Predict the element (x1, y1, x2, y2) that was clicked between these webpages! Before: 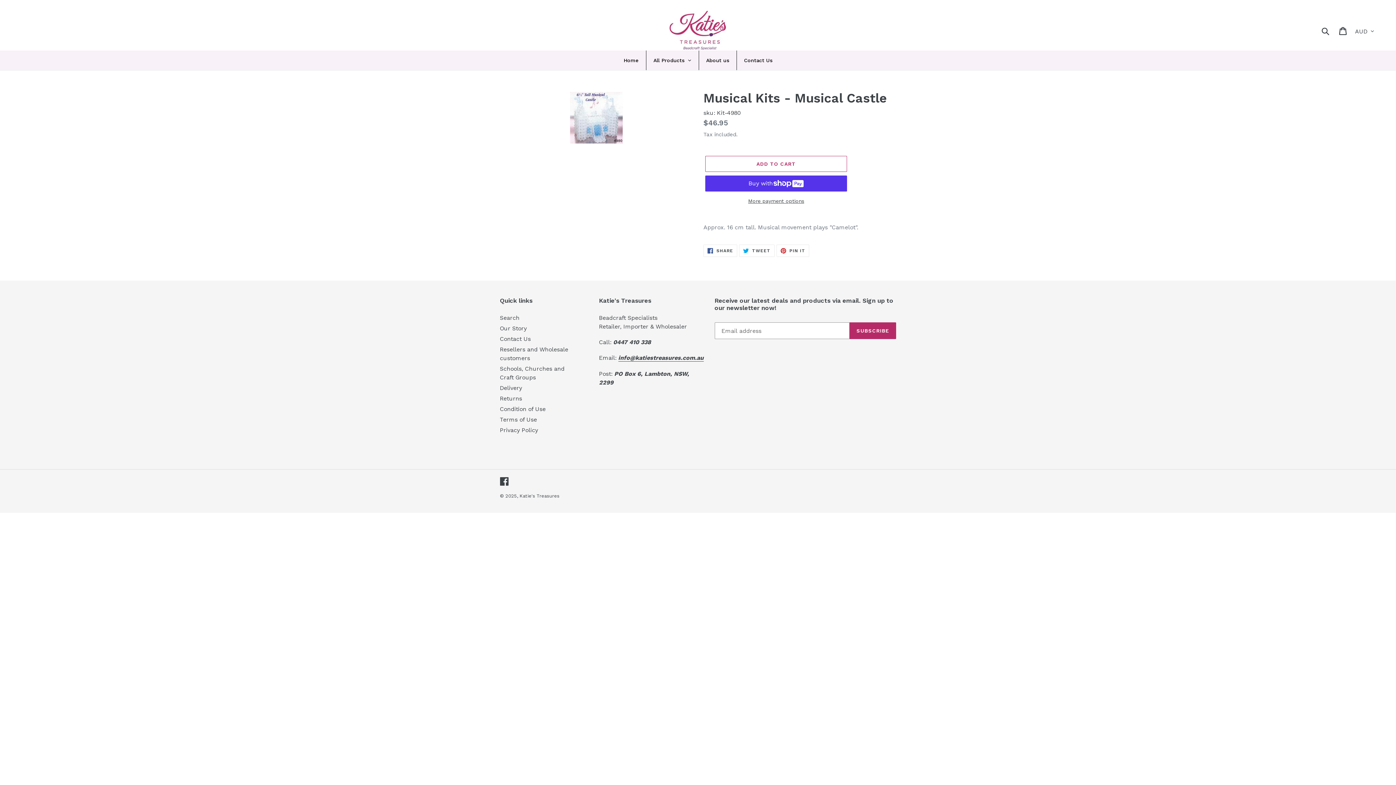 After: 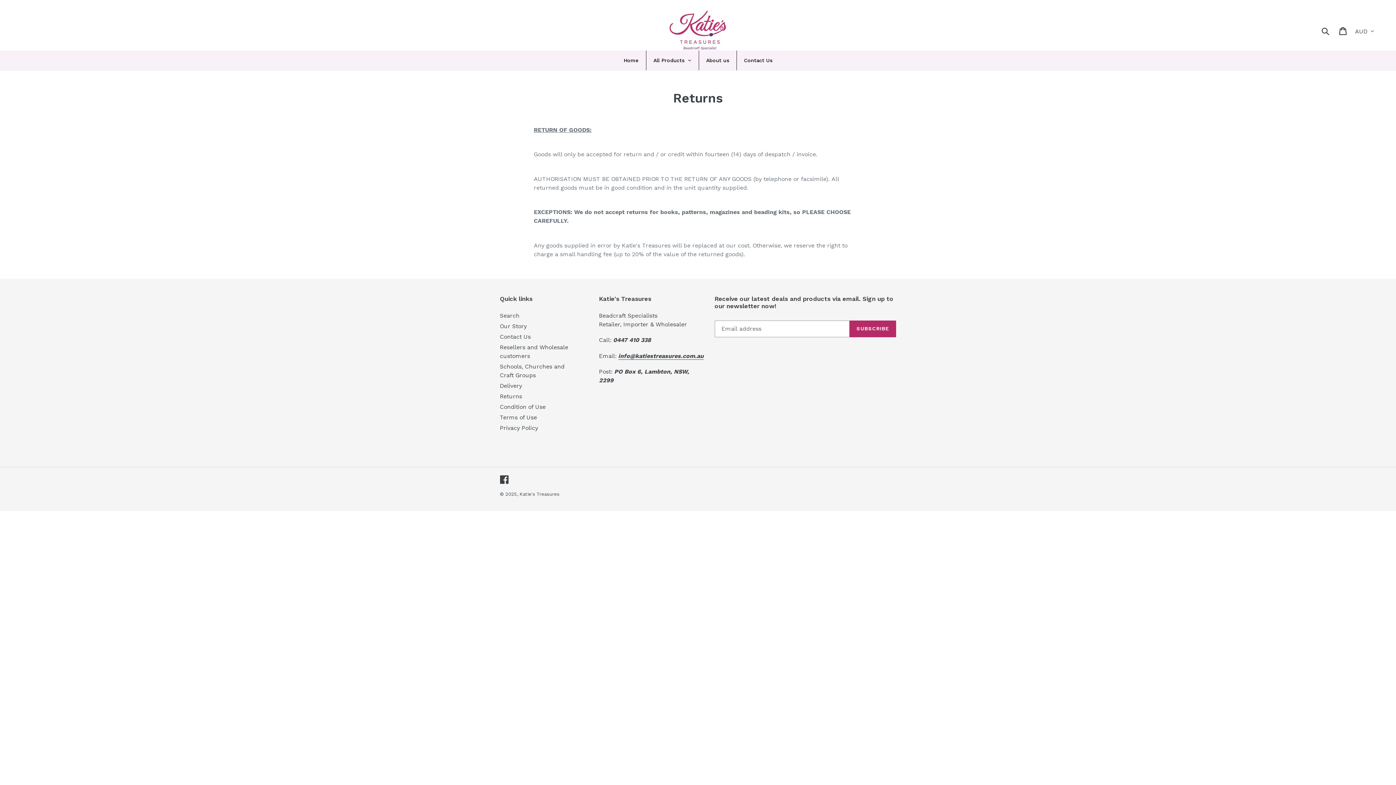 Action: bbox: (500, 395, 522, 402) label: Returns